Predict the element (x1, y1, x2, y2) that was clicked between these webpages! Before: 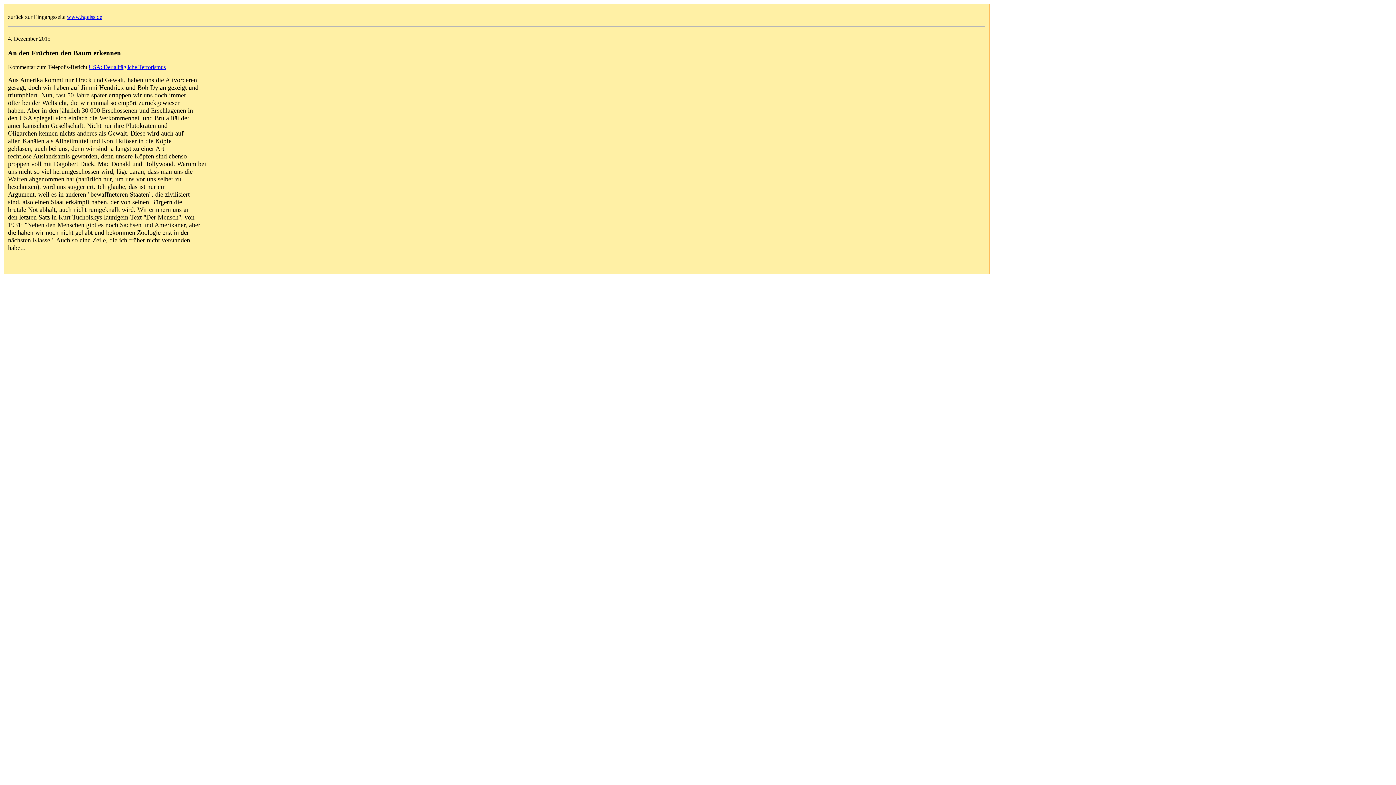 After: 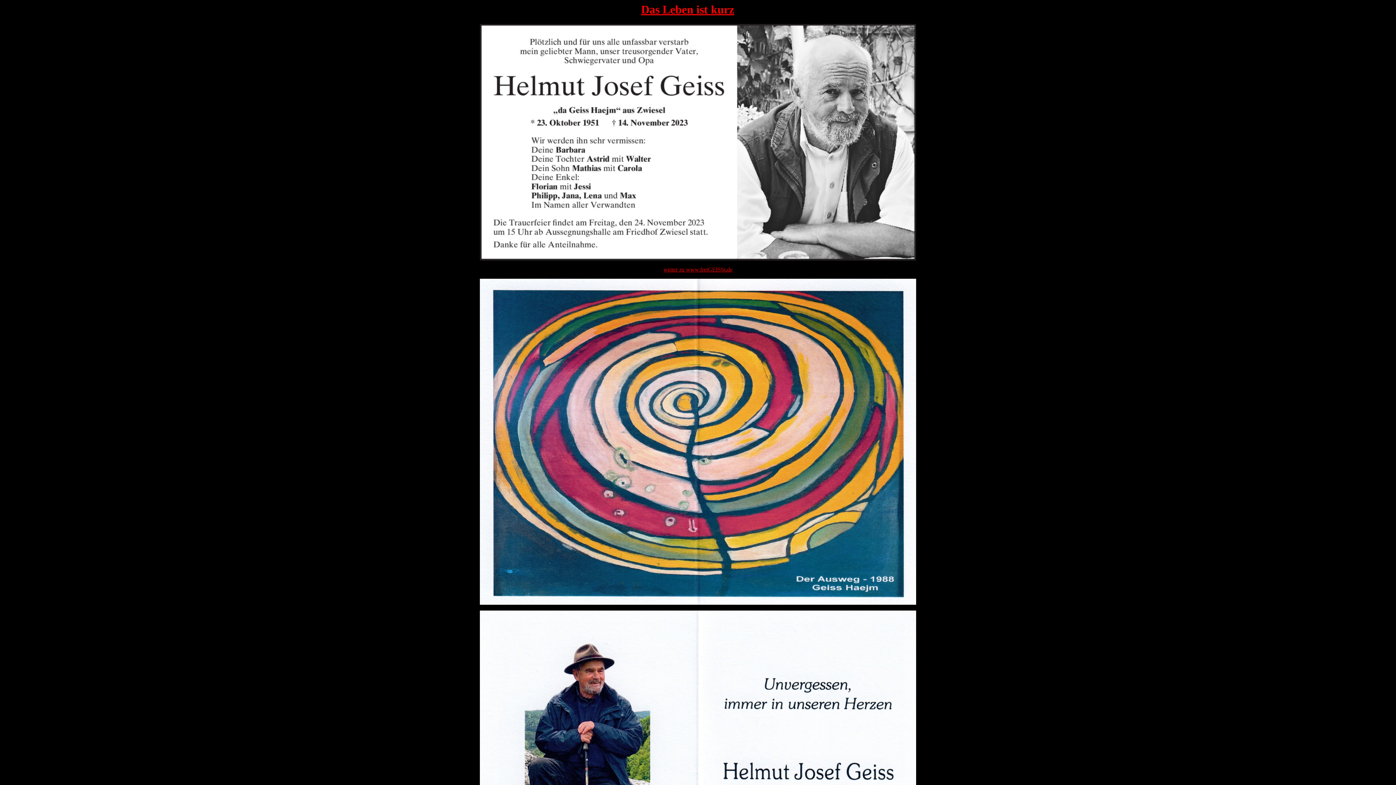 Action: bbox: (66, 13, 102, 20) label: www.hgeiss.de